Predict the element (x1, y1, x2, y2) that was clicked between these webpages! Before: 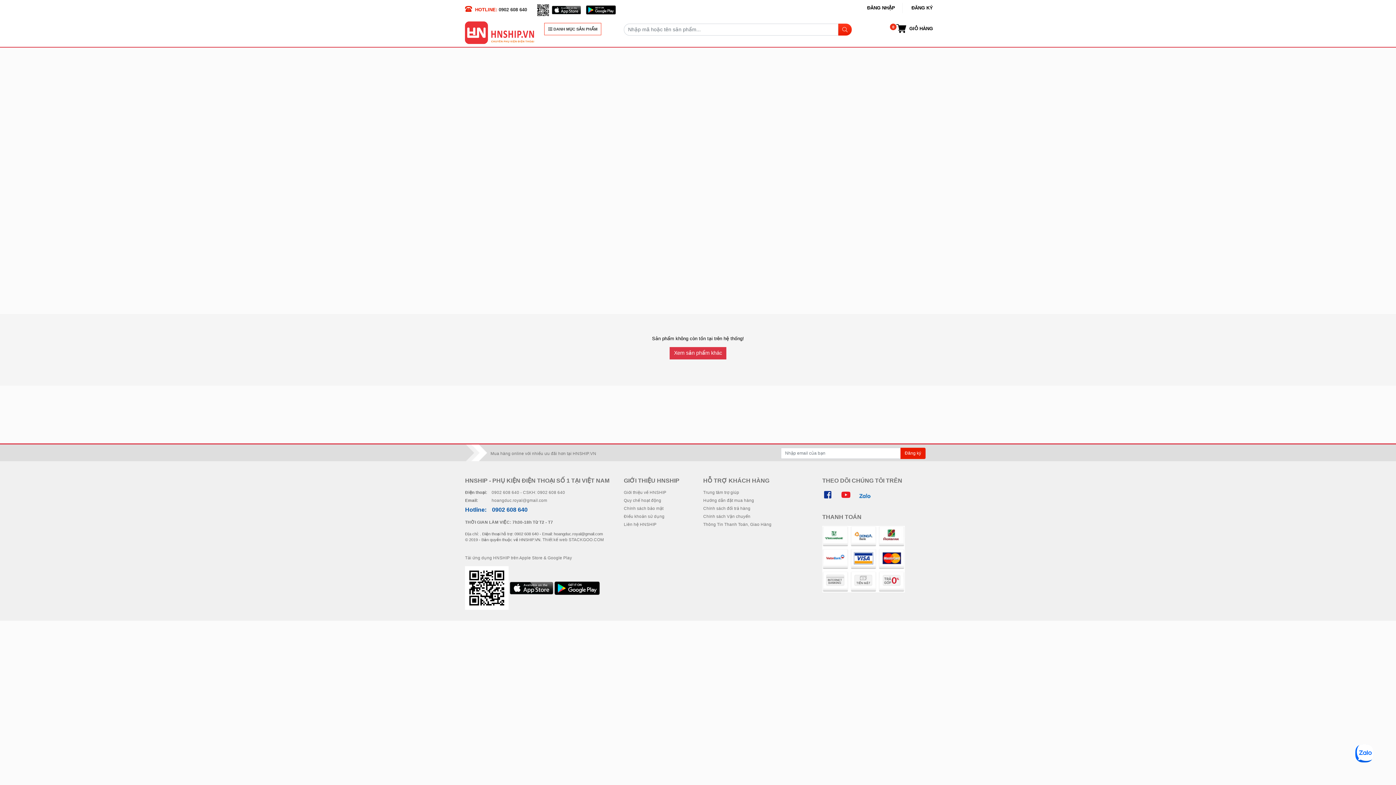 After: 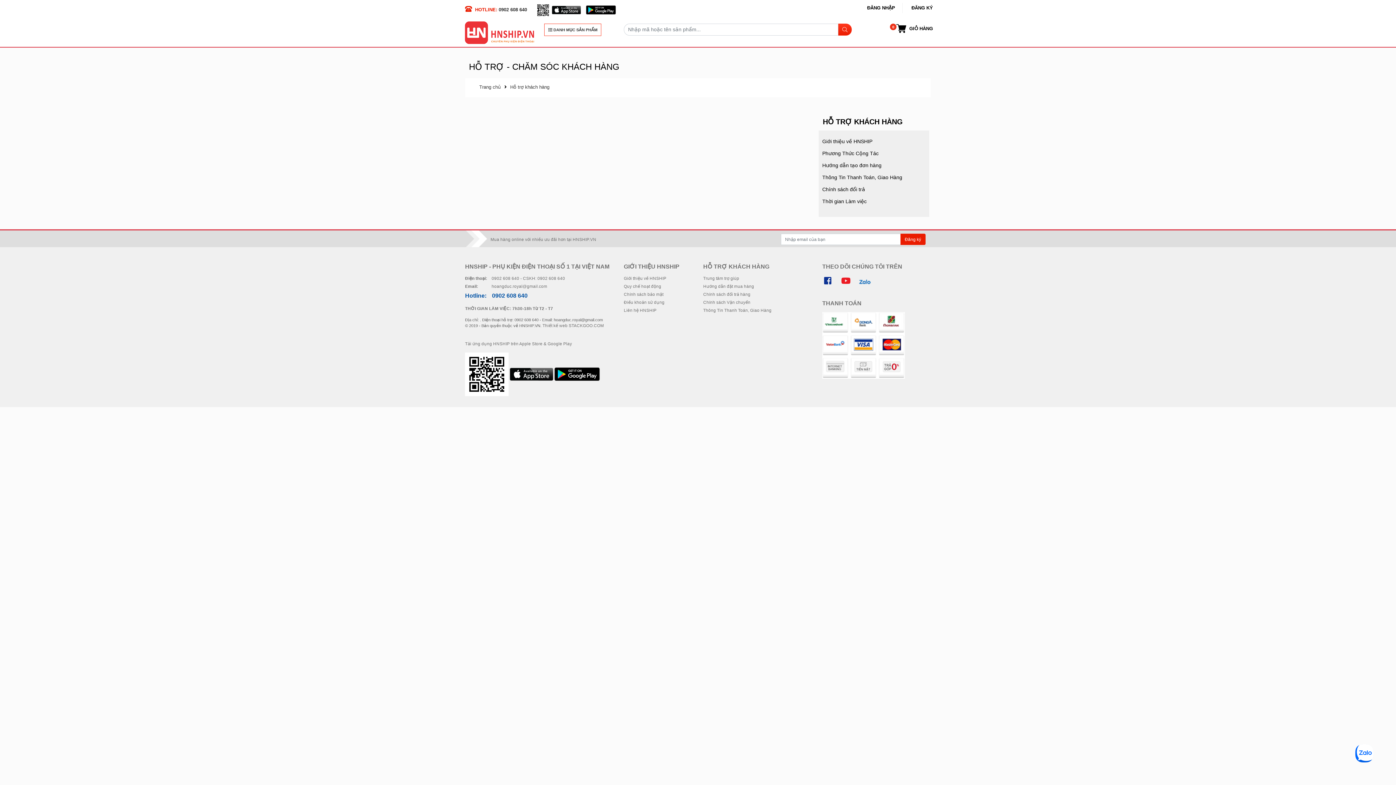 Action: bbox: (624, 514, 664, 518) label: Điều khoản sử dụng